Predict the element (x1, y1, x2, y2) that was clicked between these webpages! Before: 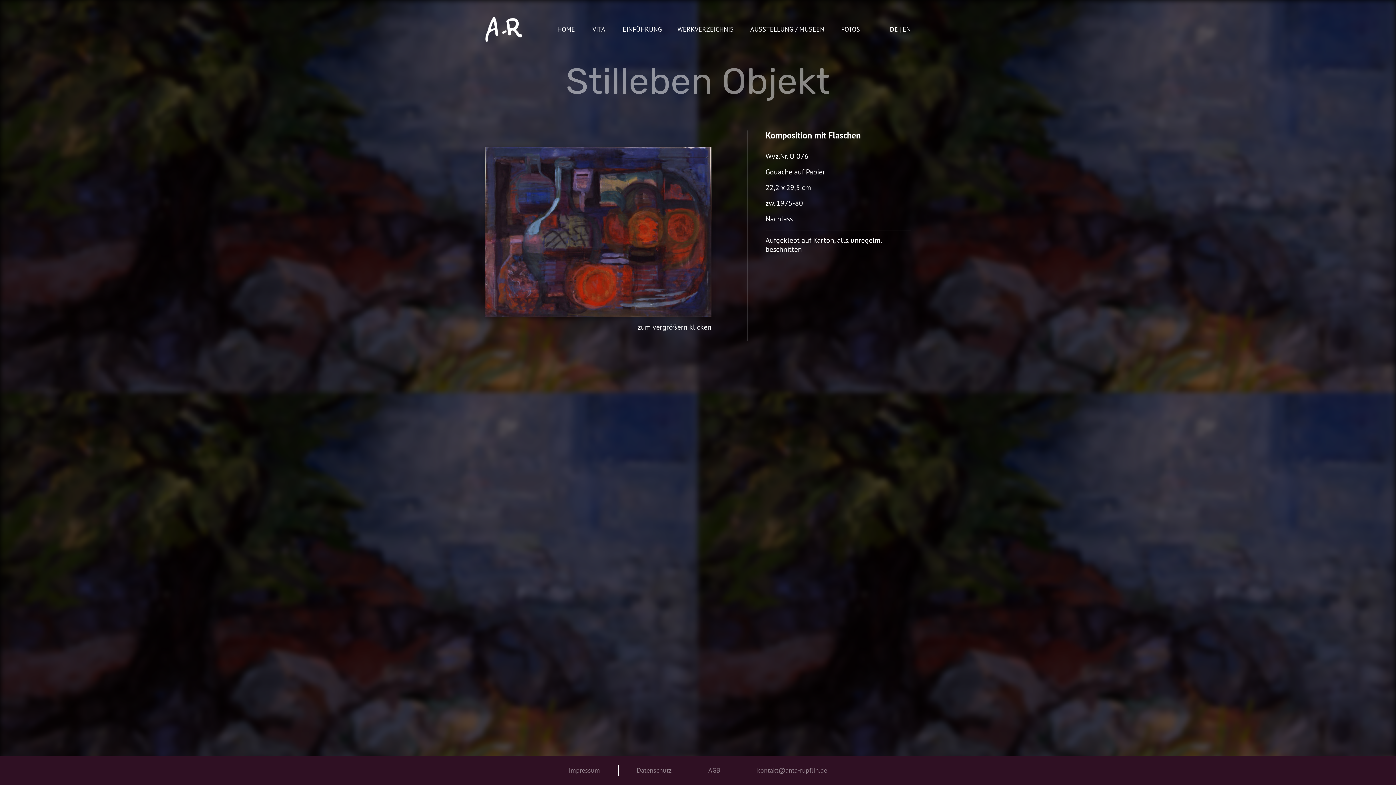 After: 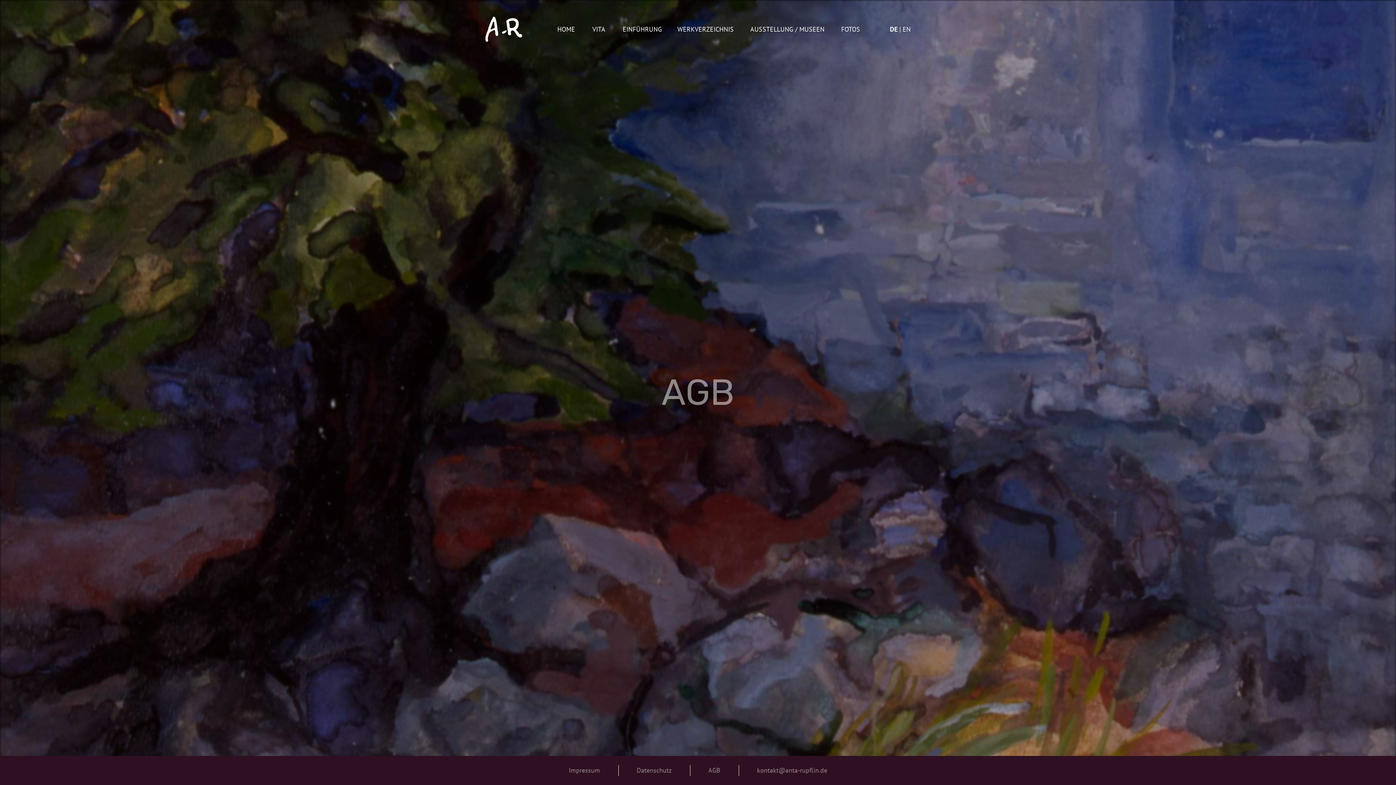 Action: bbox: (690, 765, 738, 776) label: AGB